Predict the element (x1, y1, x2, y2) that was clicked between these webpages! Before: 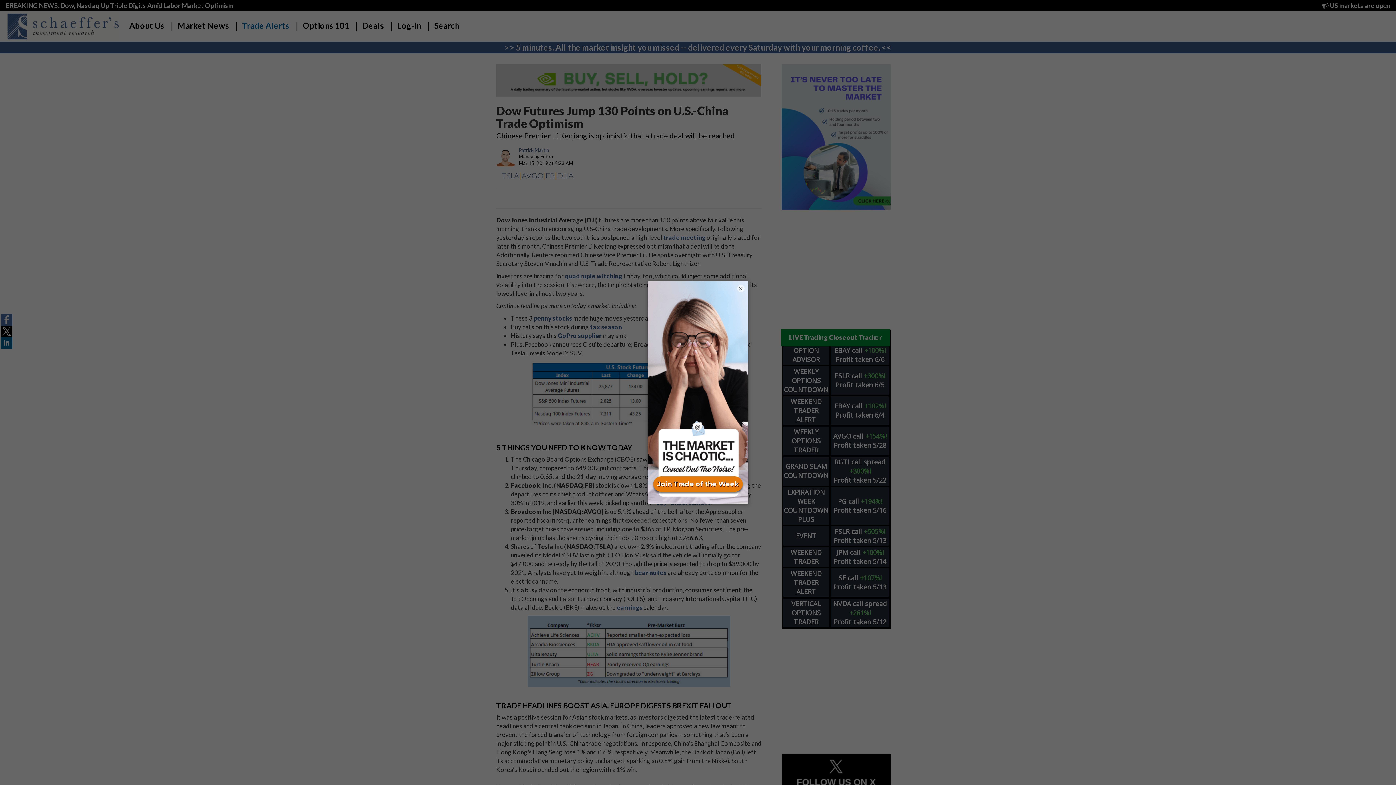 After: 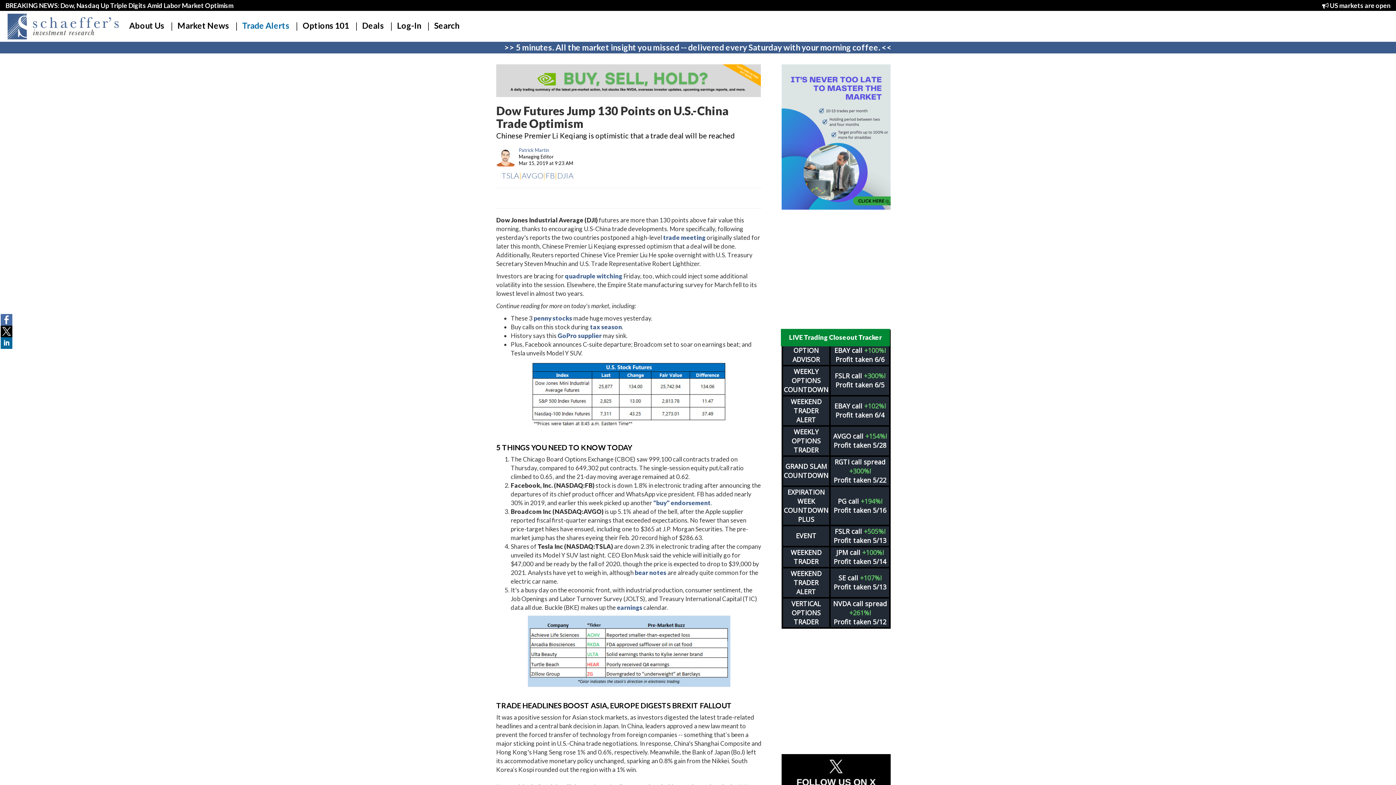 Action: bbox: (737, 284, 744, 292) label: ×